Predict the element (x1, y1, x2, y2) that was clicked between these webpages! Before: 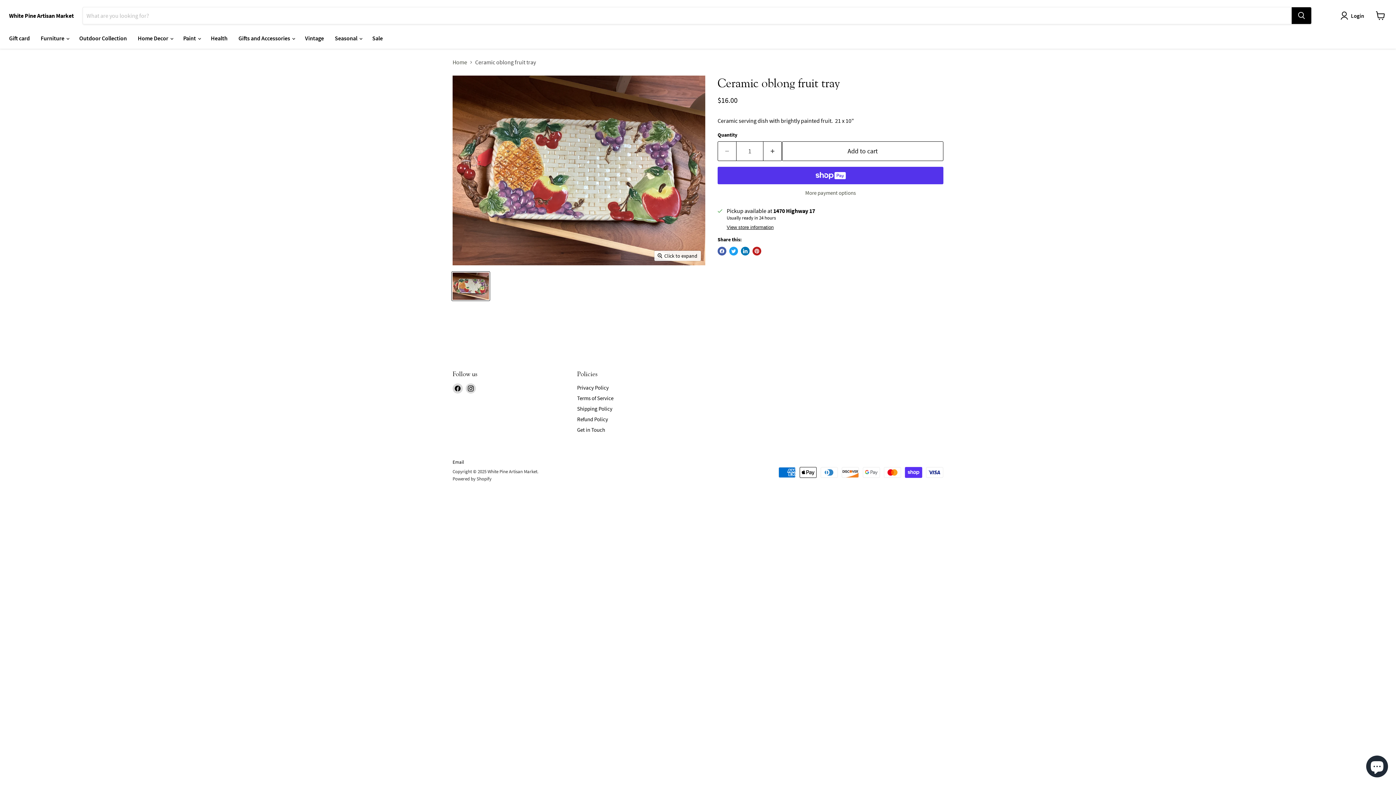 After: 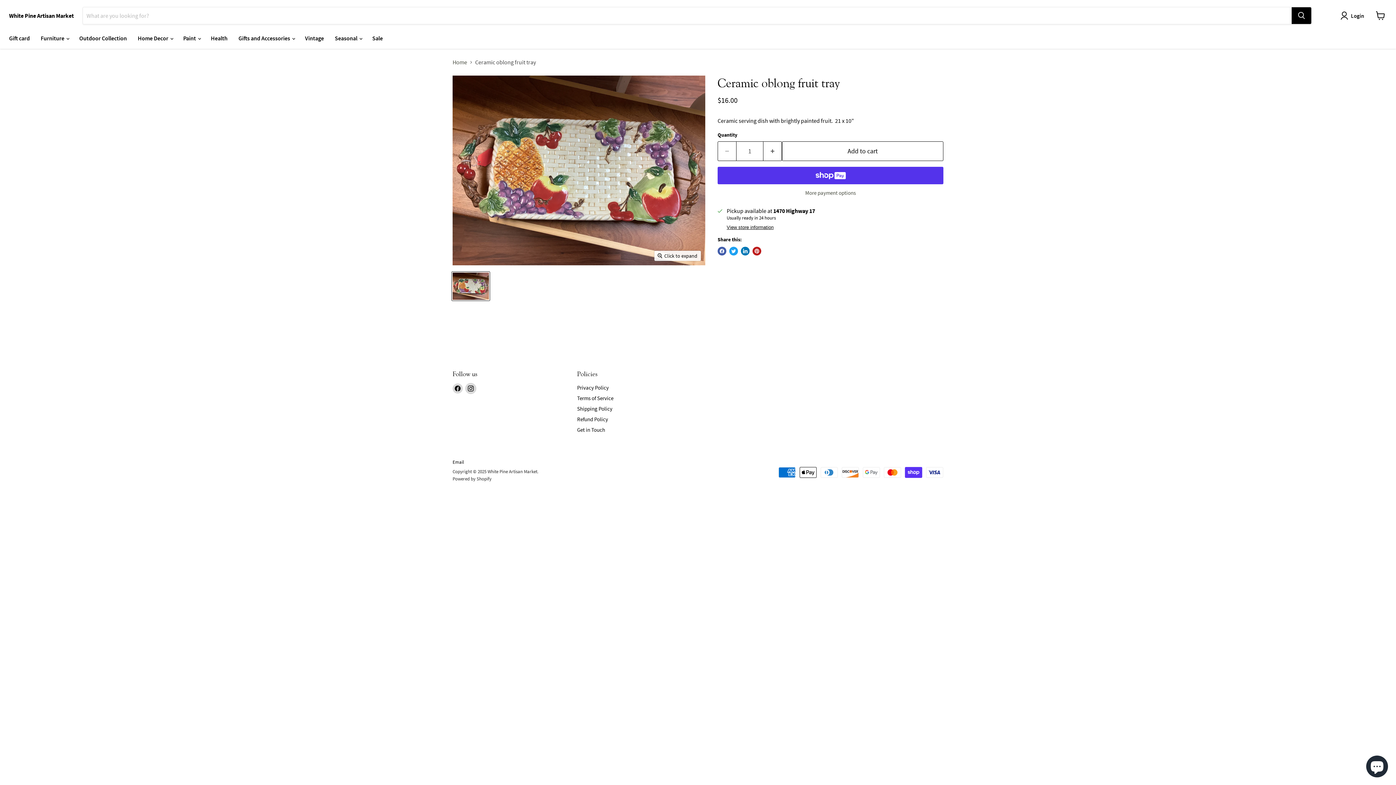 Action: label: Find us on Instagram bbox: (465, 383, 476, 393)